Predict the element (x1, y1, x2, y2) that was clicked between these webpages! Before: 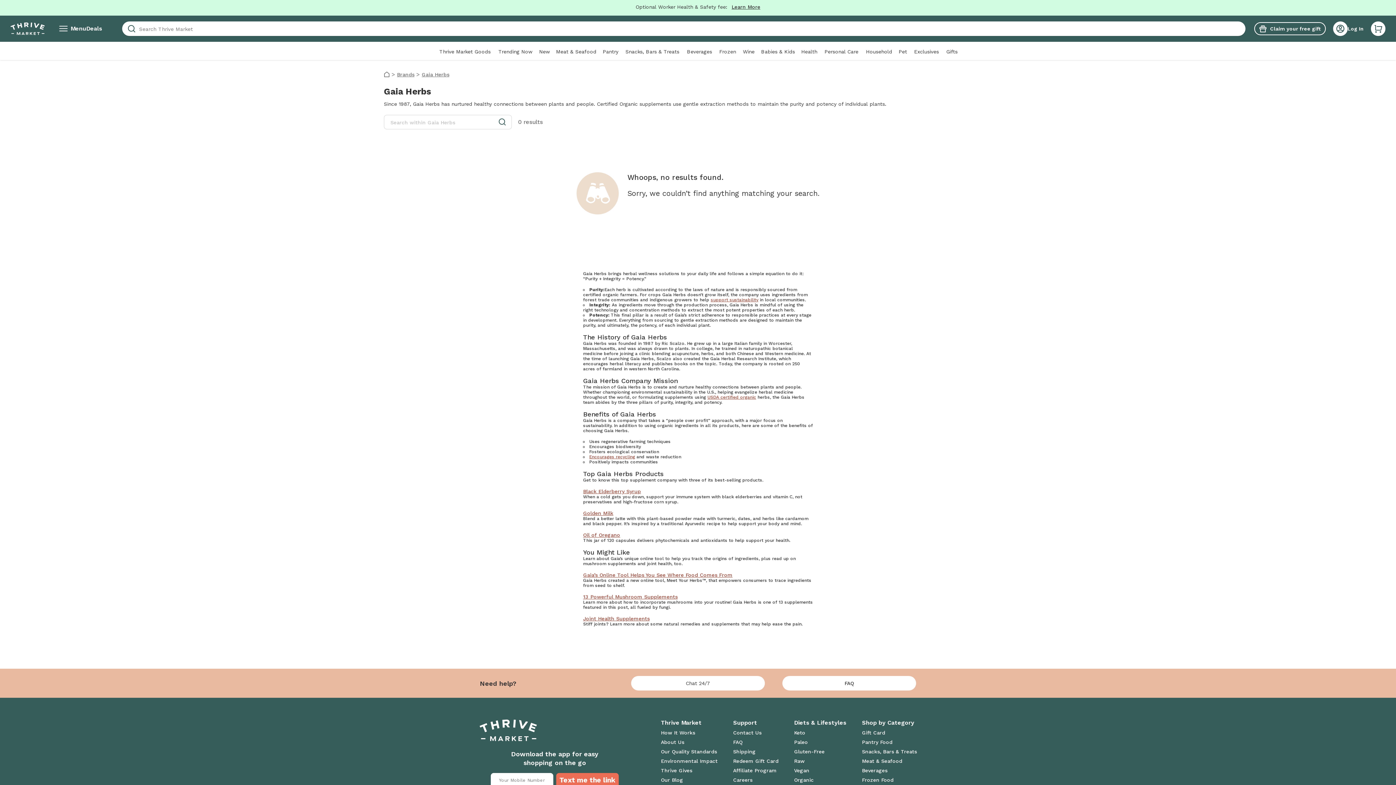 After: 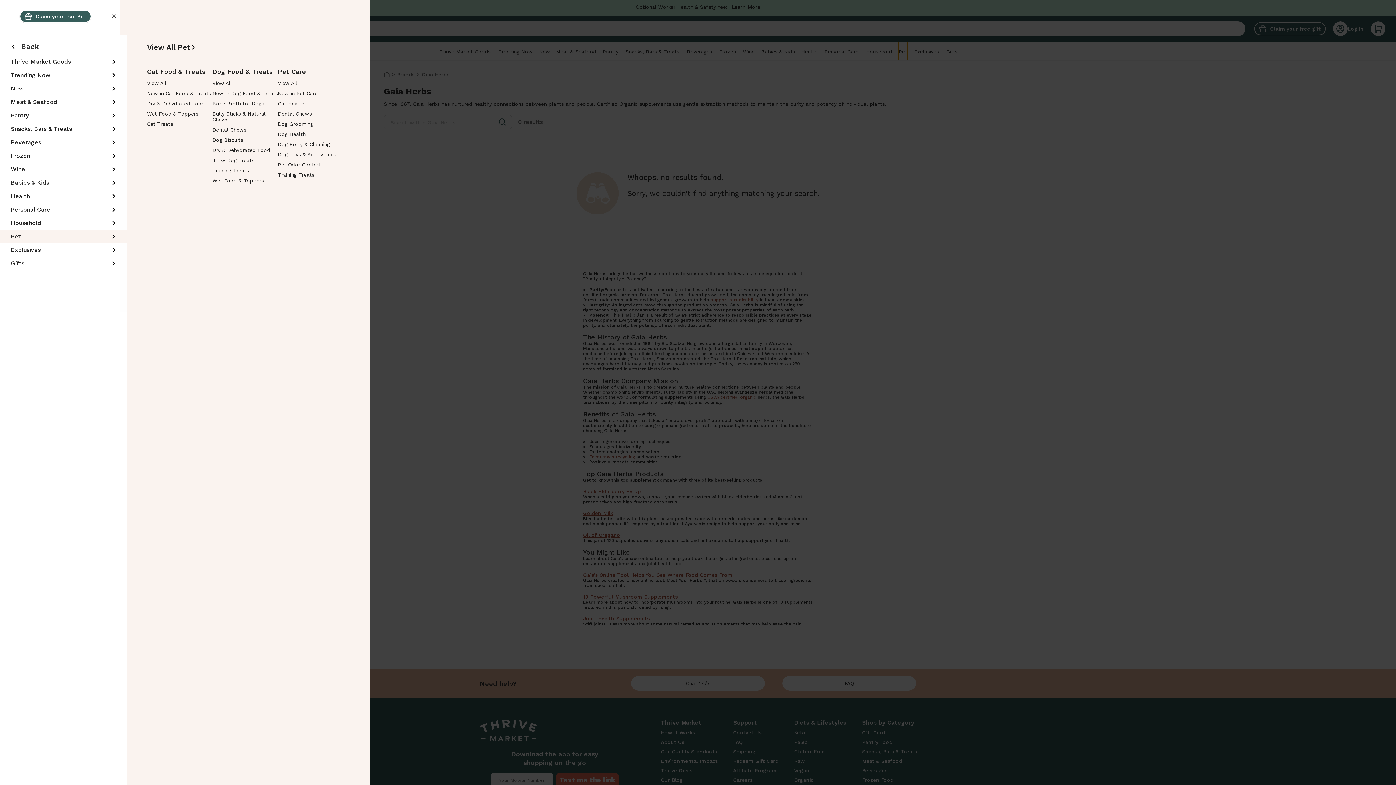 Action: label: Pet bbox: (898, 41, 907, 60)